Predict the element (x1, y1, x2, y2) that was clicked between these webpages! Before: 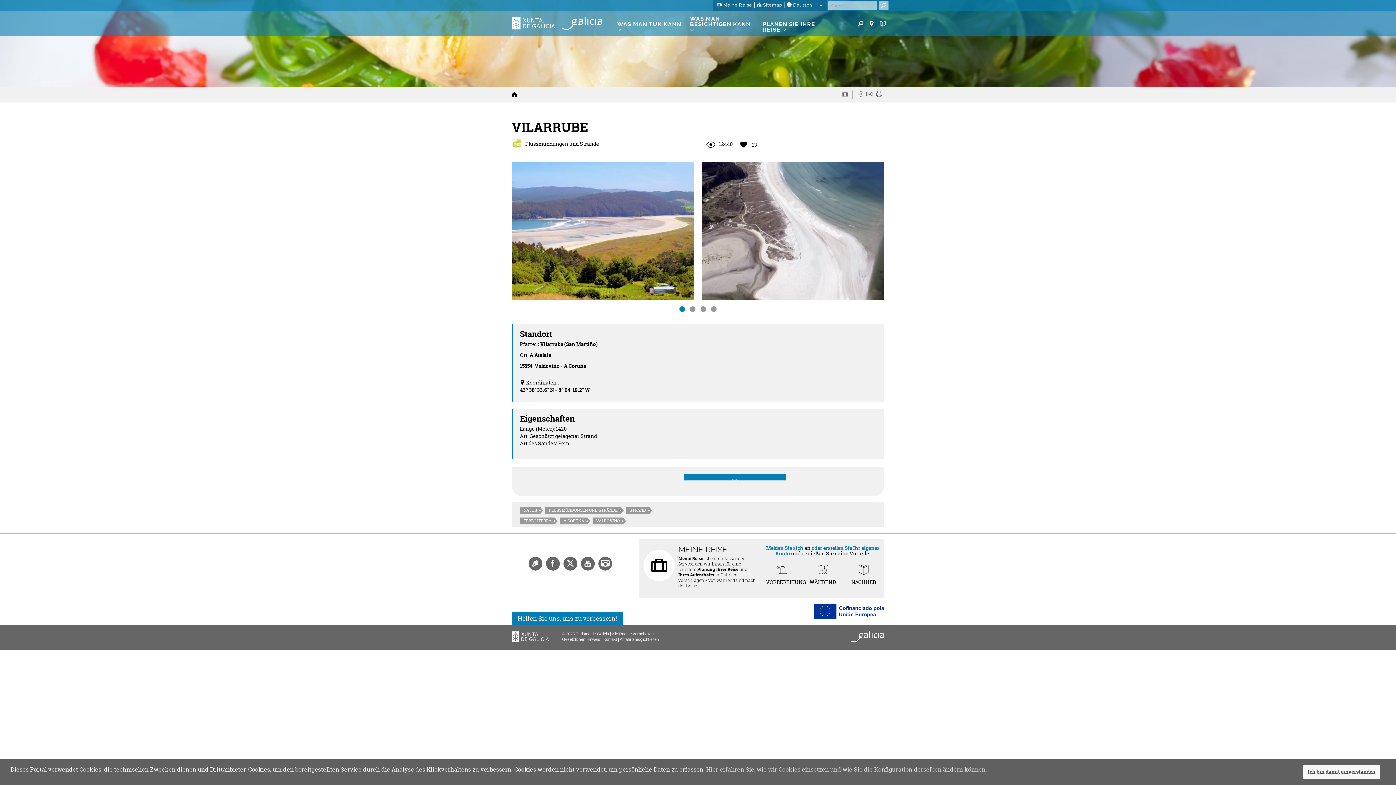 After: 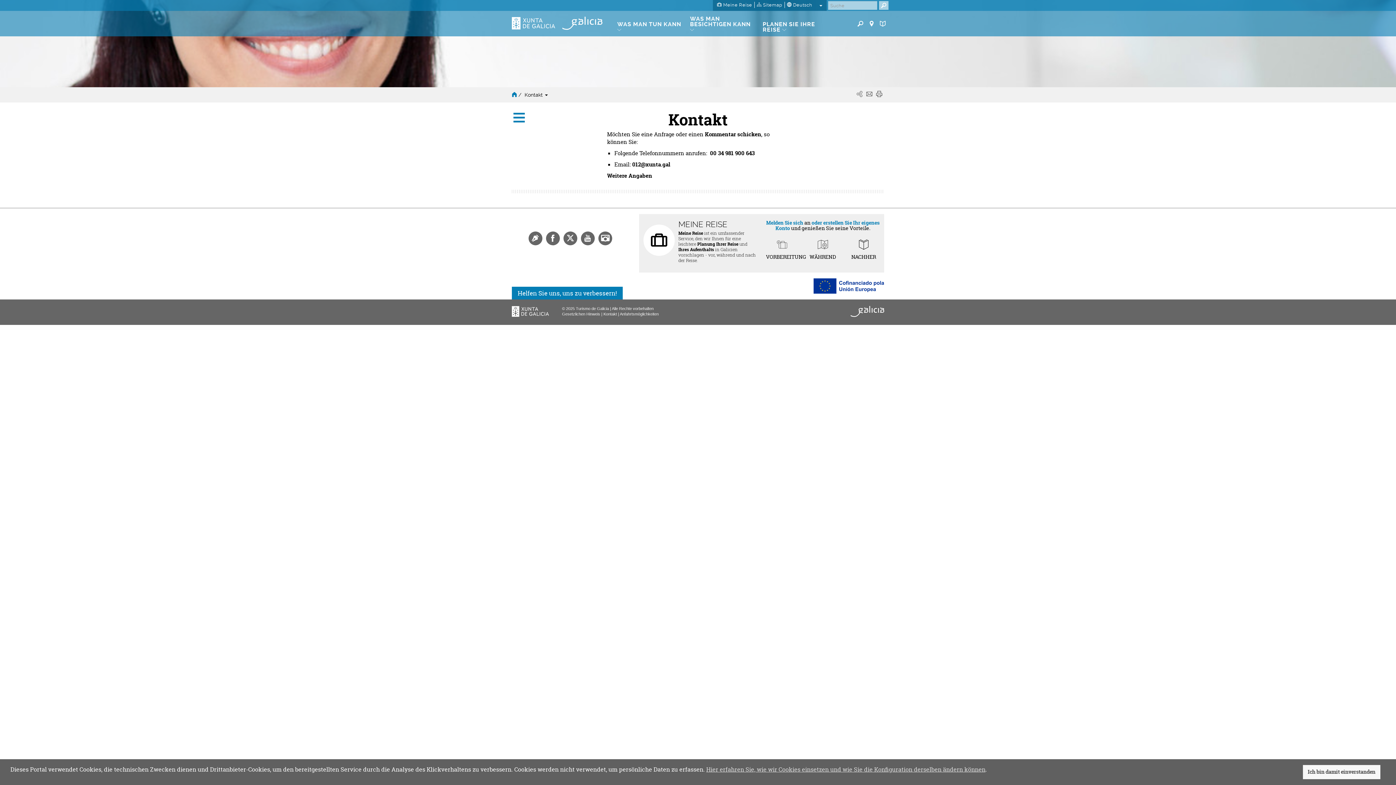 Action: label: Kontakt bbox: (603, 637, 617, 641)